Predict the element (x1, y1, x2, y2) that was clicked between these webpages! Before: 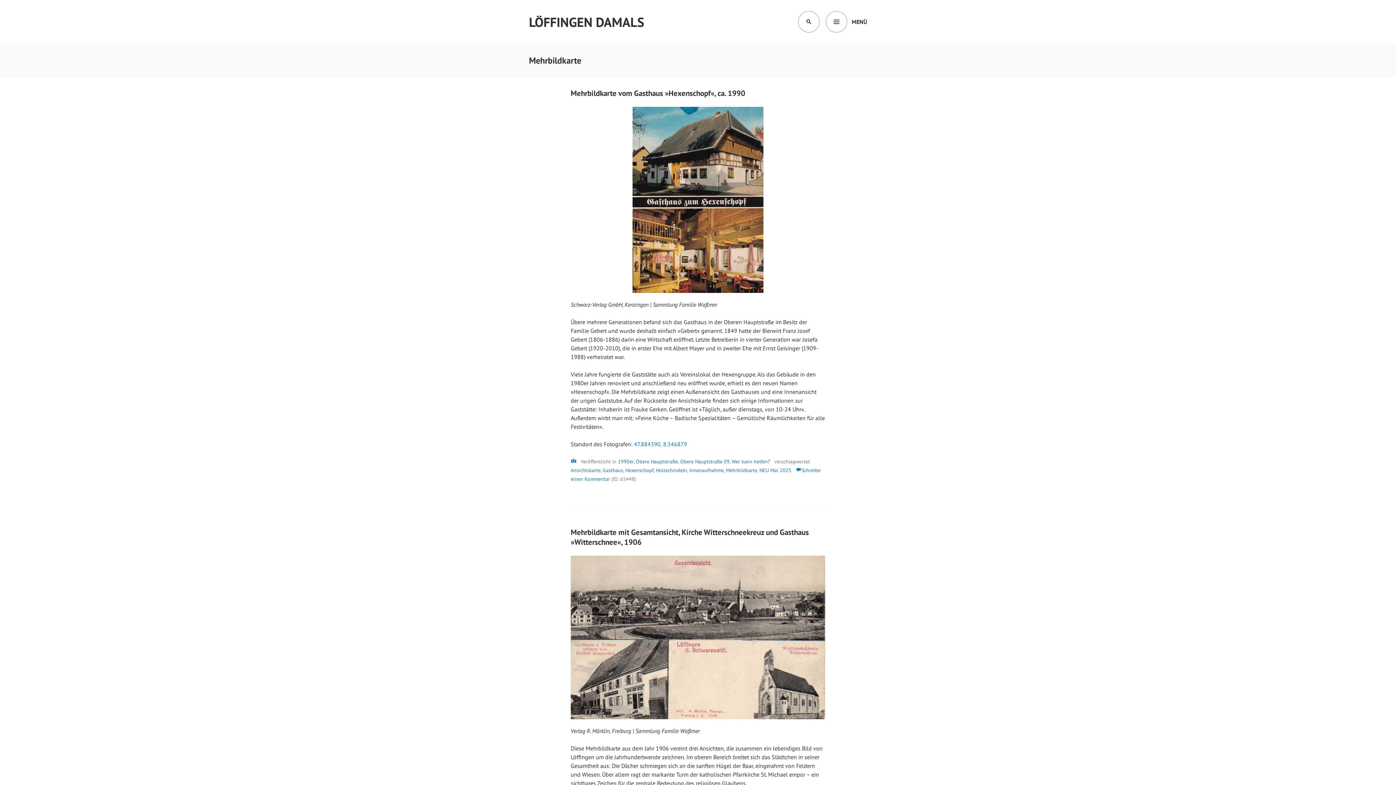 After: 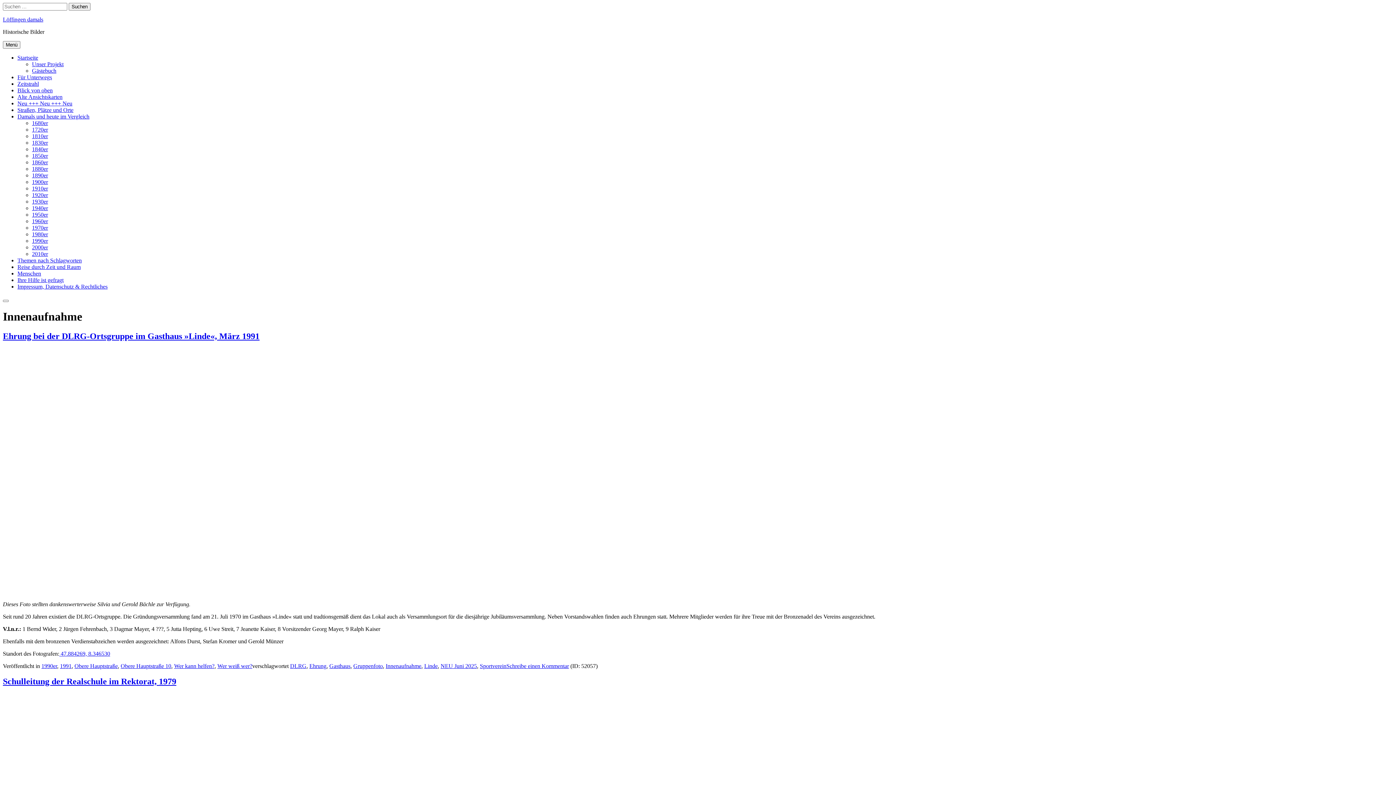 Action: label: Innenaufnahme bbox: (689, 467, 724, 473)